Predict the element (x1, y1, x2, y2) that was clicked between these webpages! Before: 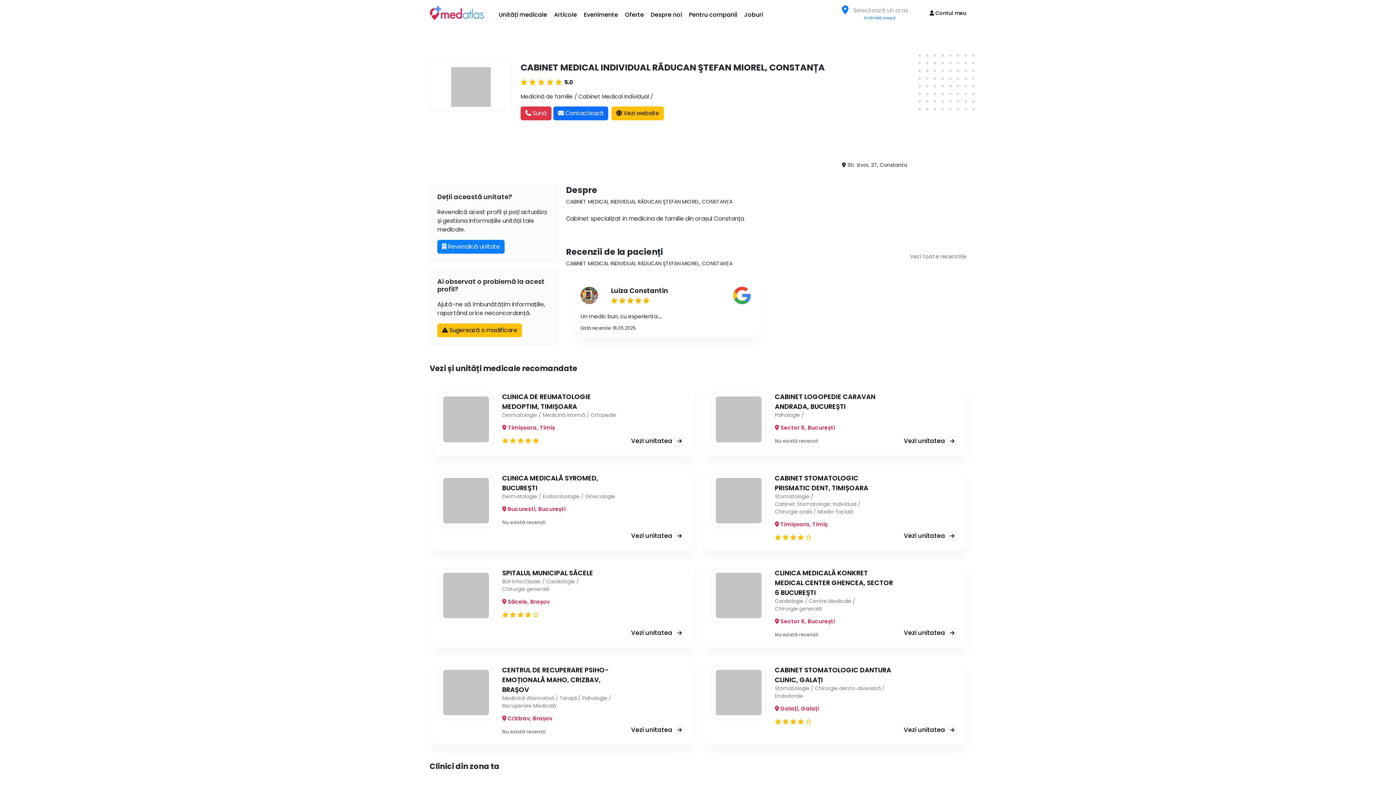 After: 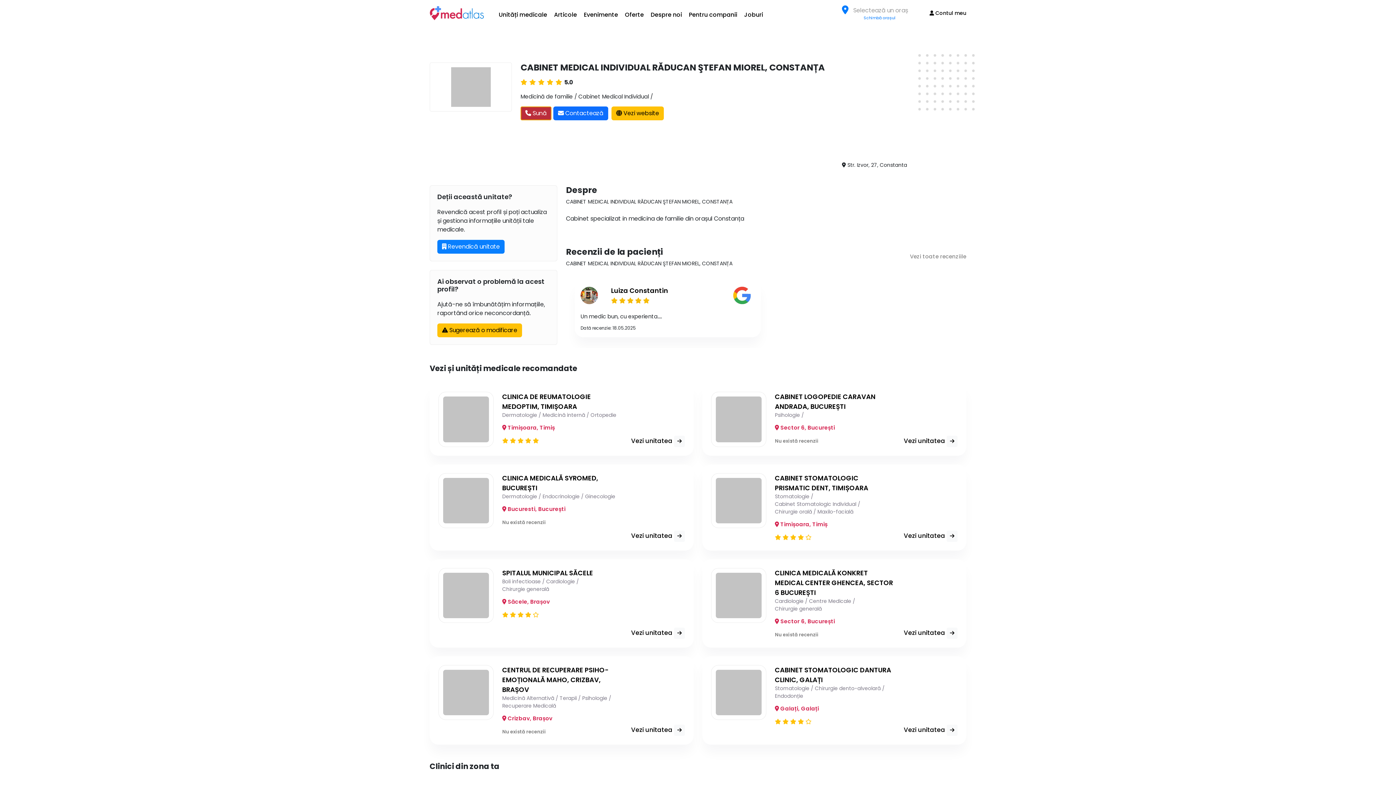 Action: bbox: (520, 106, 551, 120) label:  Sună